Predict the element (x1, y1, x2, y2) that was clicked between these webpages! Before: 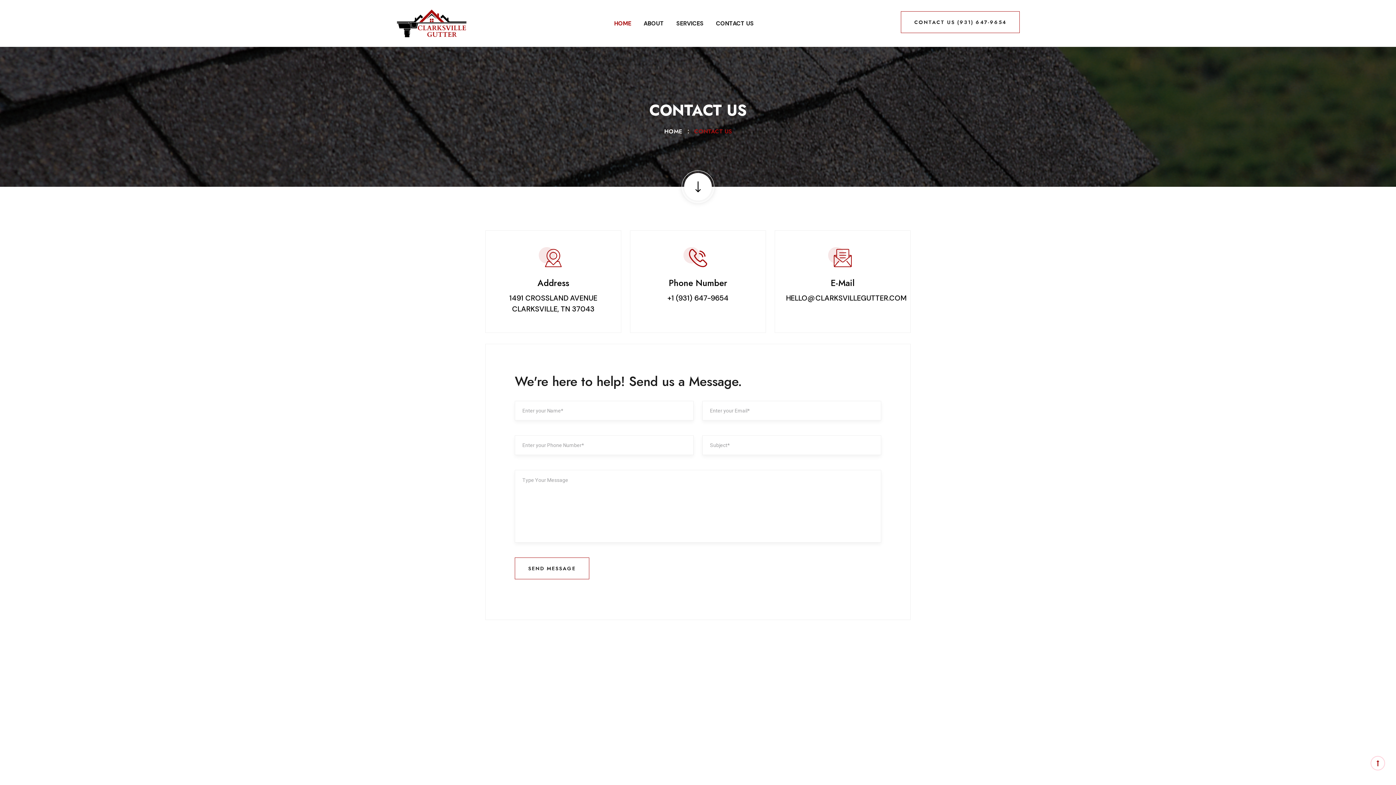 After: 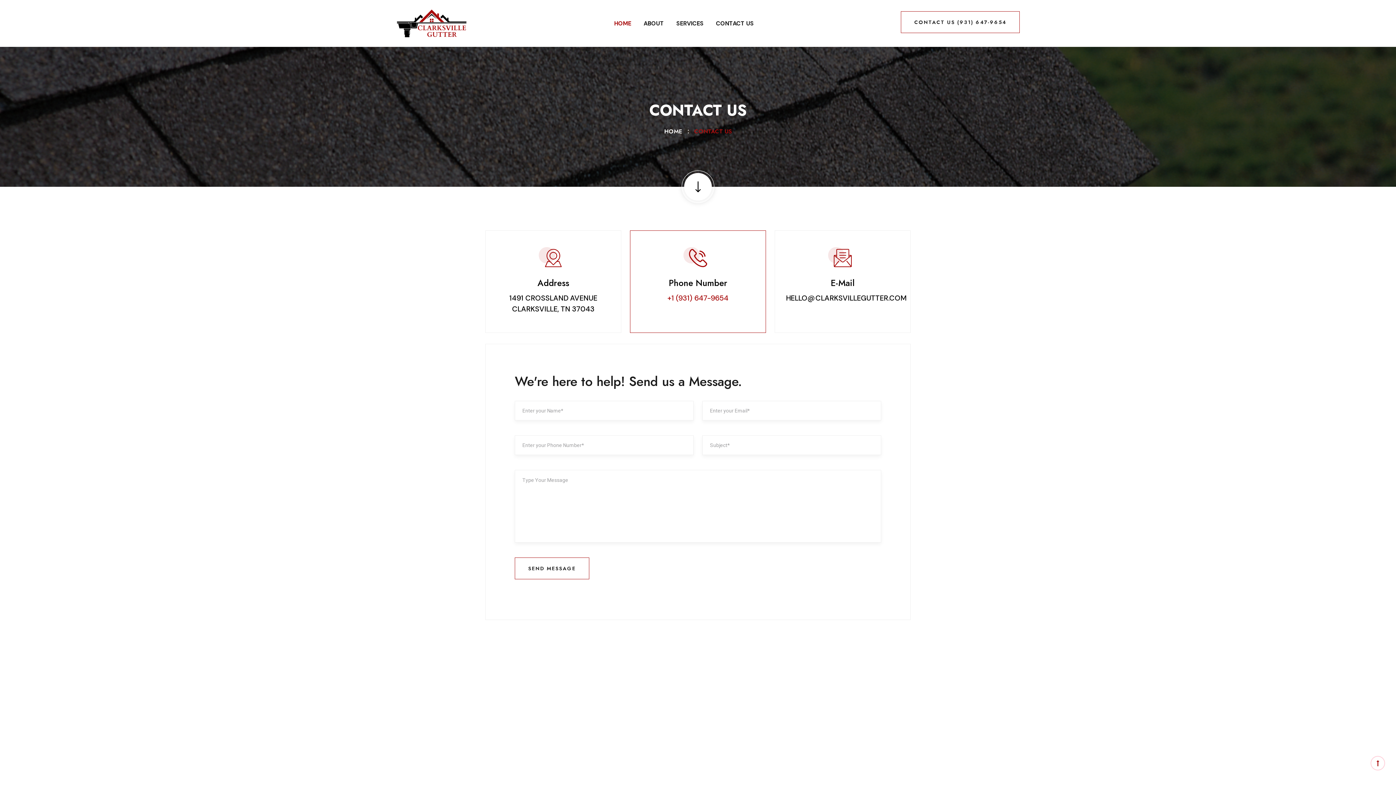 Action: bbox: (667, 293, 728, 302) label: +1 (931) 647-9654